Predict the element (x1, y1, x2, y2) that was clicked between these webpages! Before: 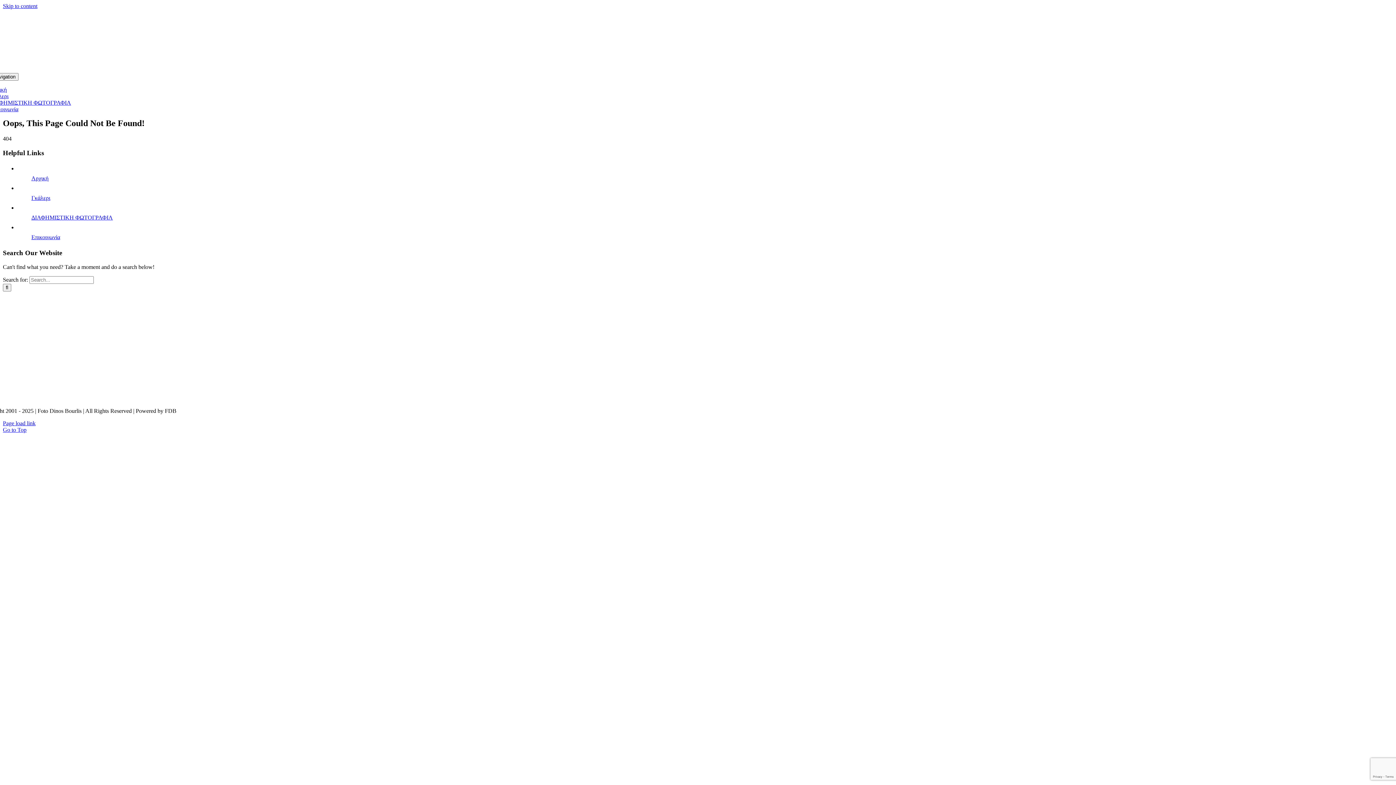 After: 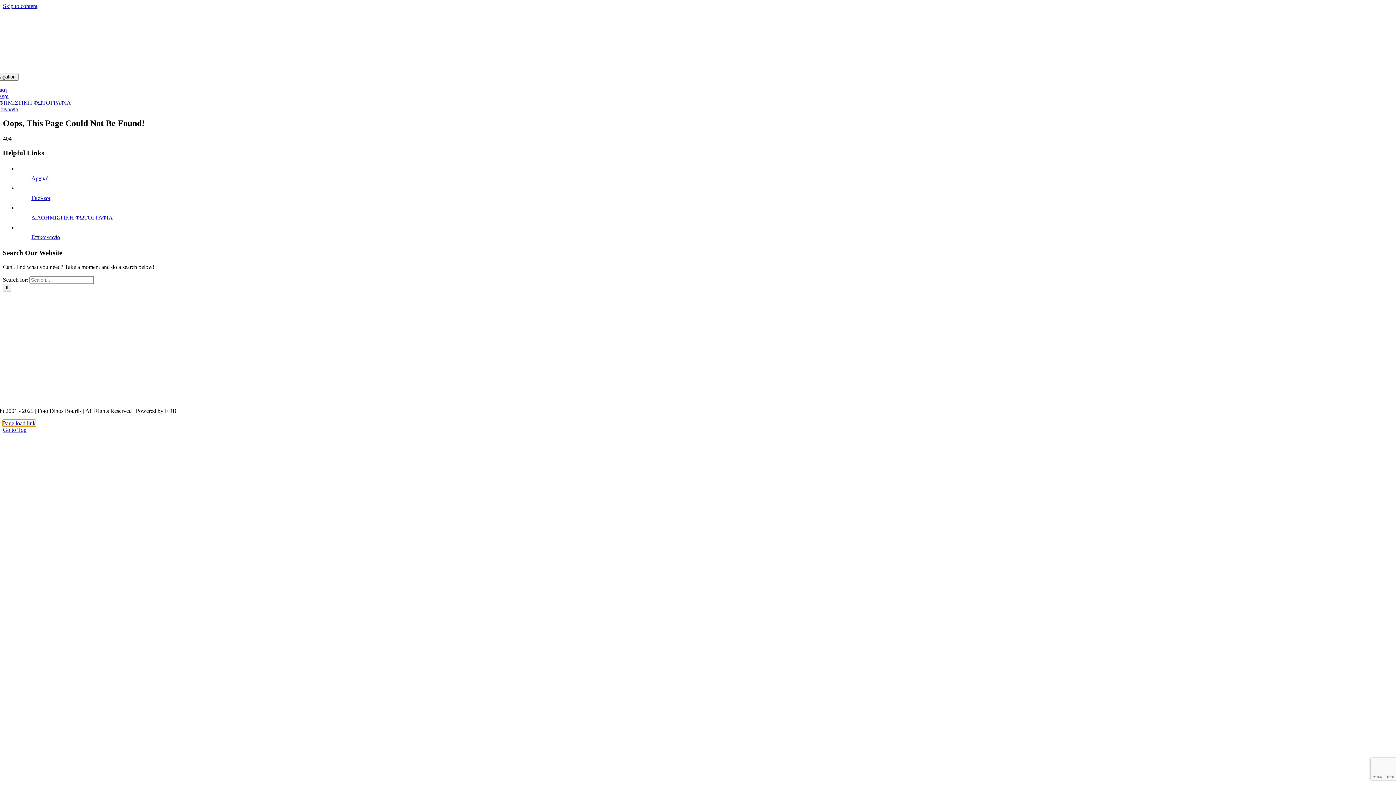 Action: label: Page load link bbox: (2, 420, 35, 426)